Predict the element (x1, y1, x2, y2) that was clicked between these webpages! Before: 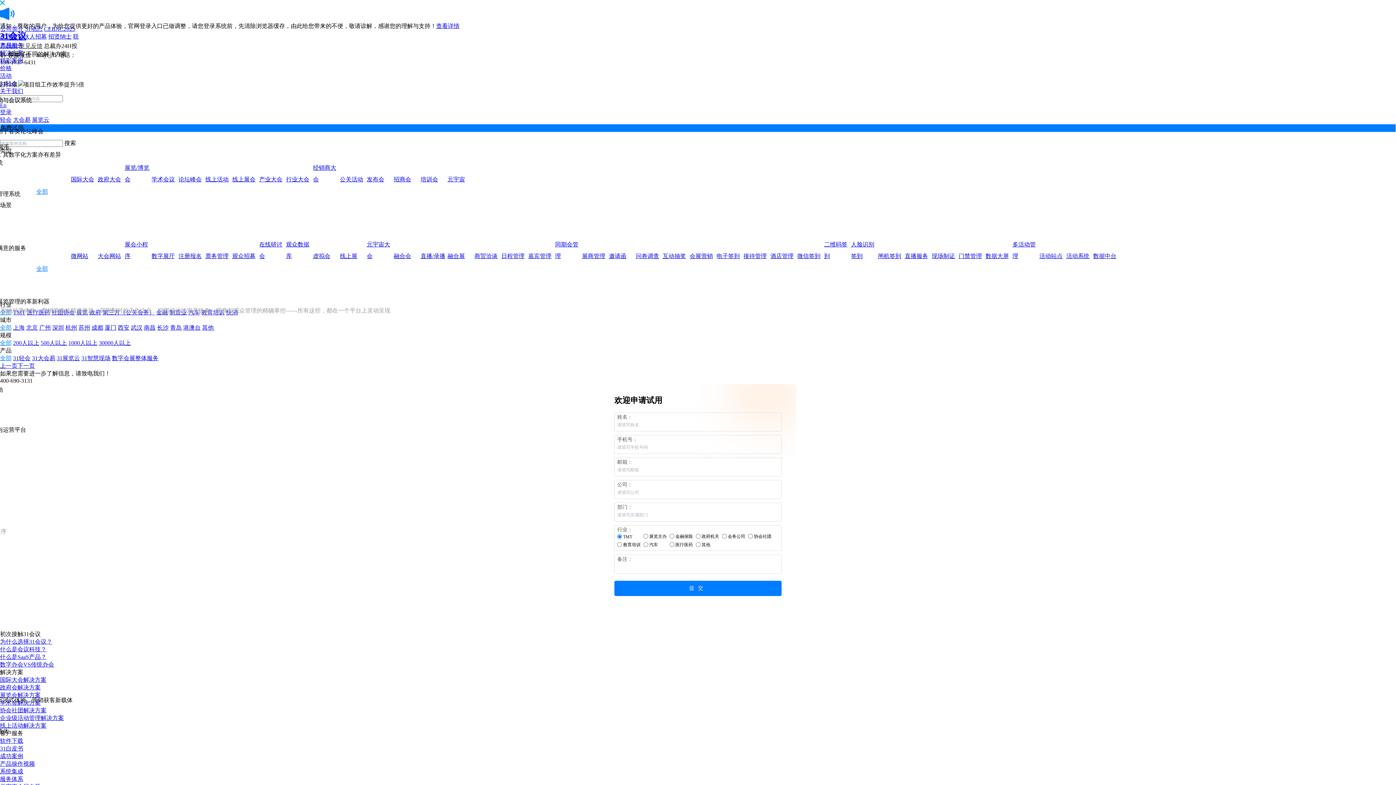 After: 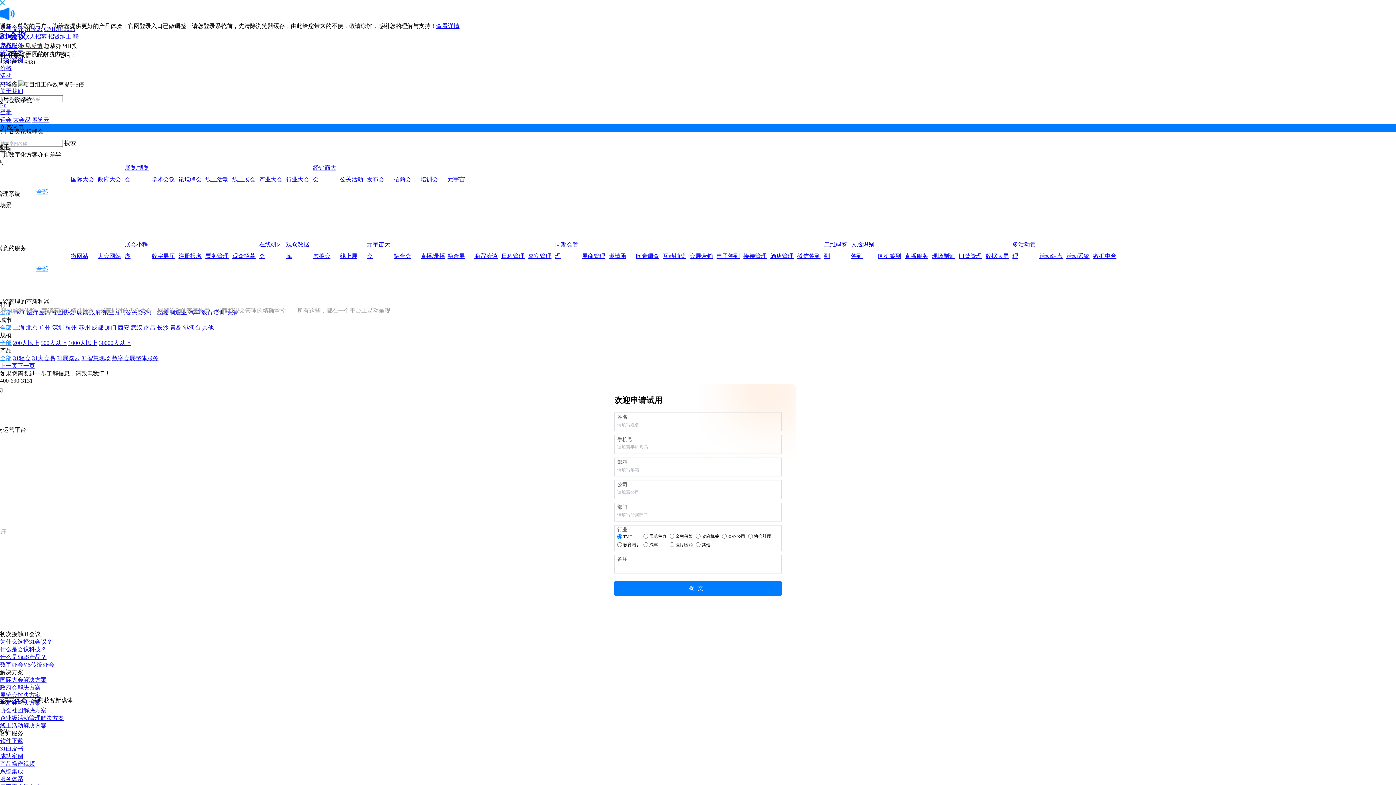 Action: label: 票务管理 bbox: (205, 250, 230, 262)